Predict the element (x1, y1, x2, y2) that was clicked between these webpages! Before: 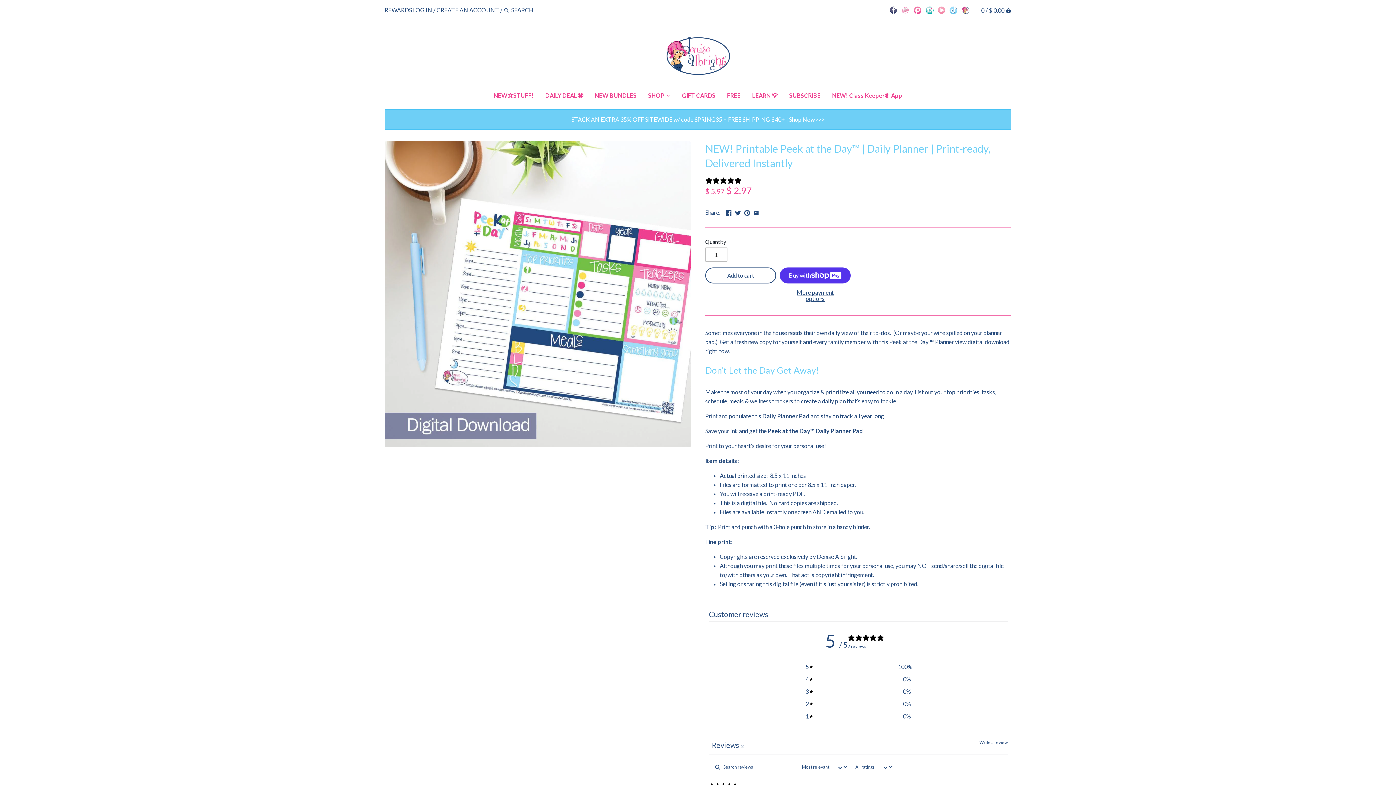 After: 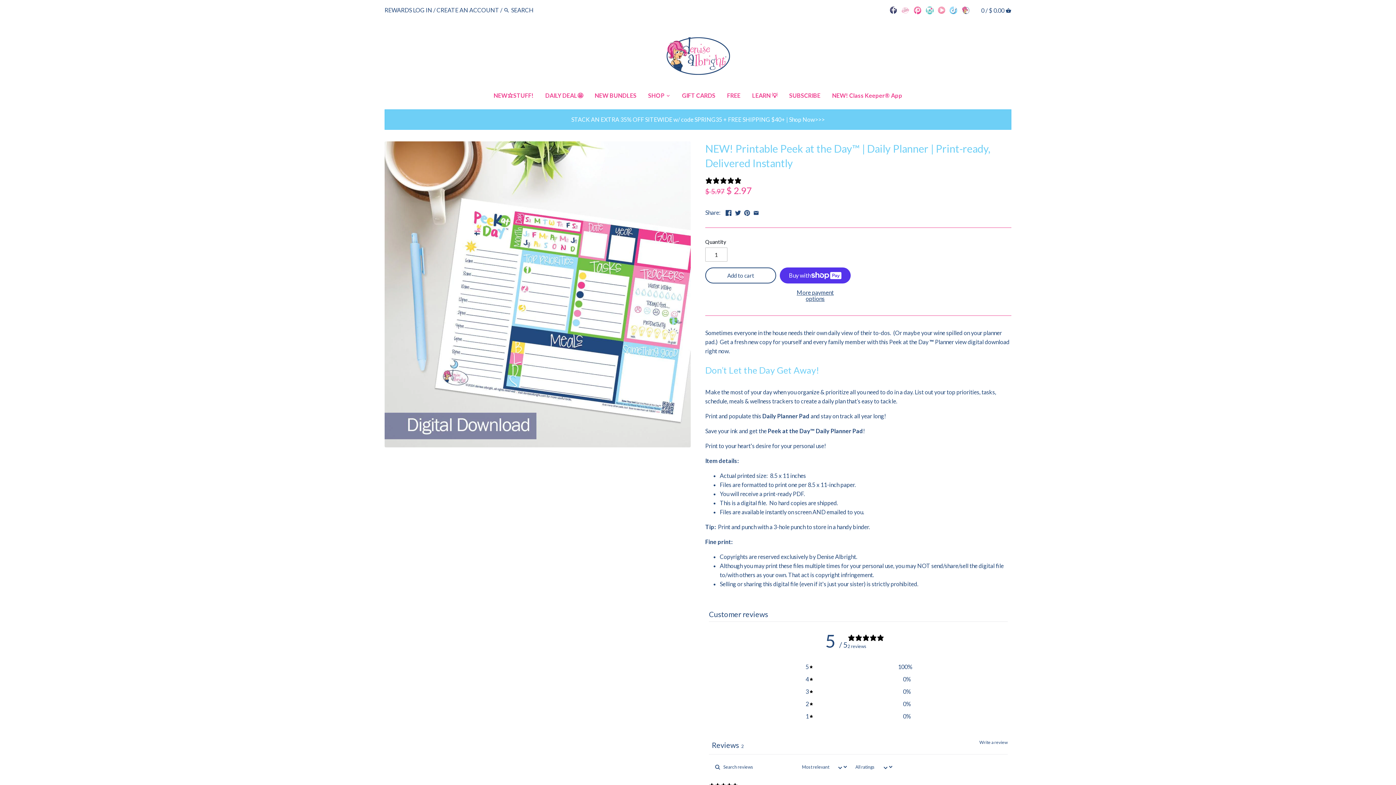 Action: bbox: (901, 2, 909, 16)